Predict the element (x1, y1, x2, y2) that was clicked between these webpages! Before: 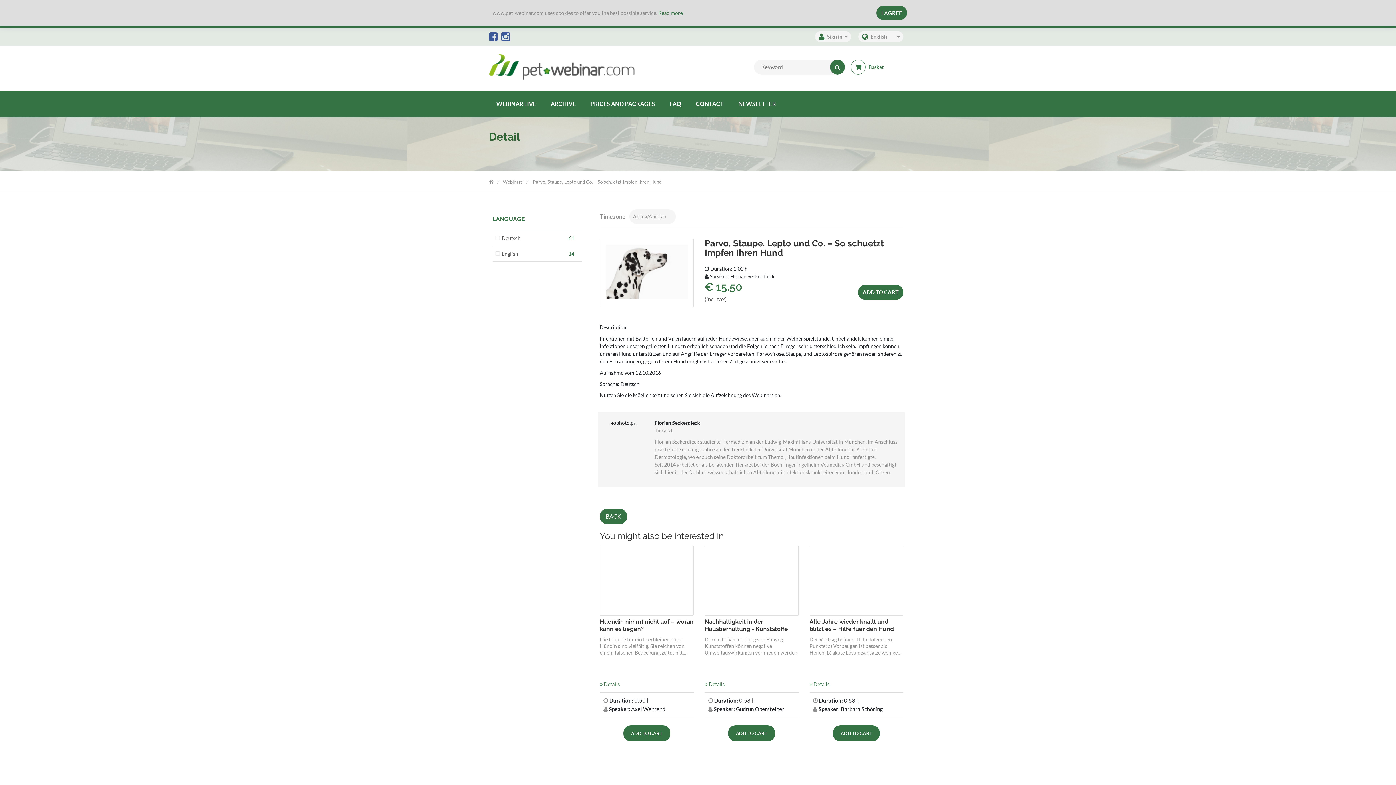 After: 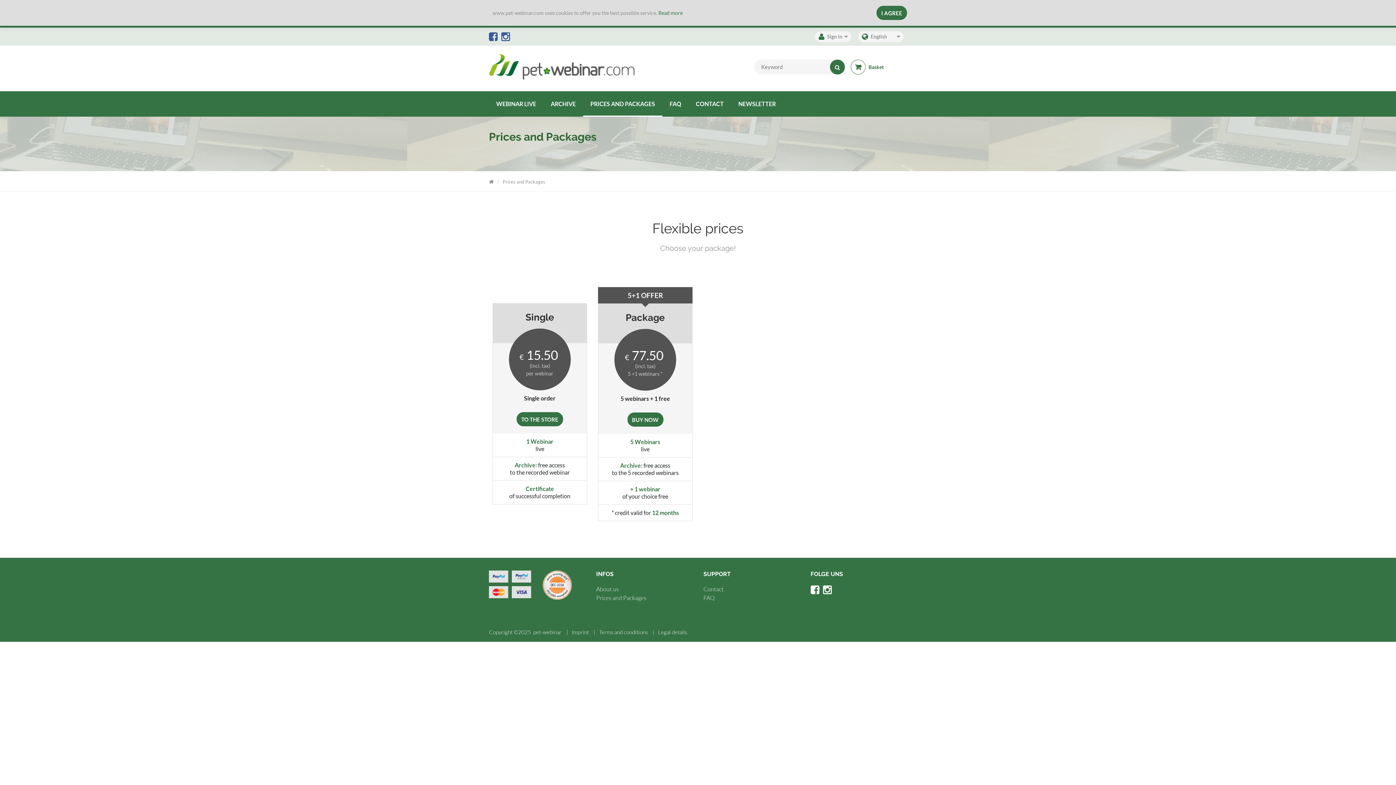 Action: bbox: (583, 91, 662, 116) label: PRICES AND PACKAGES